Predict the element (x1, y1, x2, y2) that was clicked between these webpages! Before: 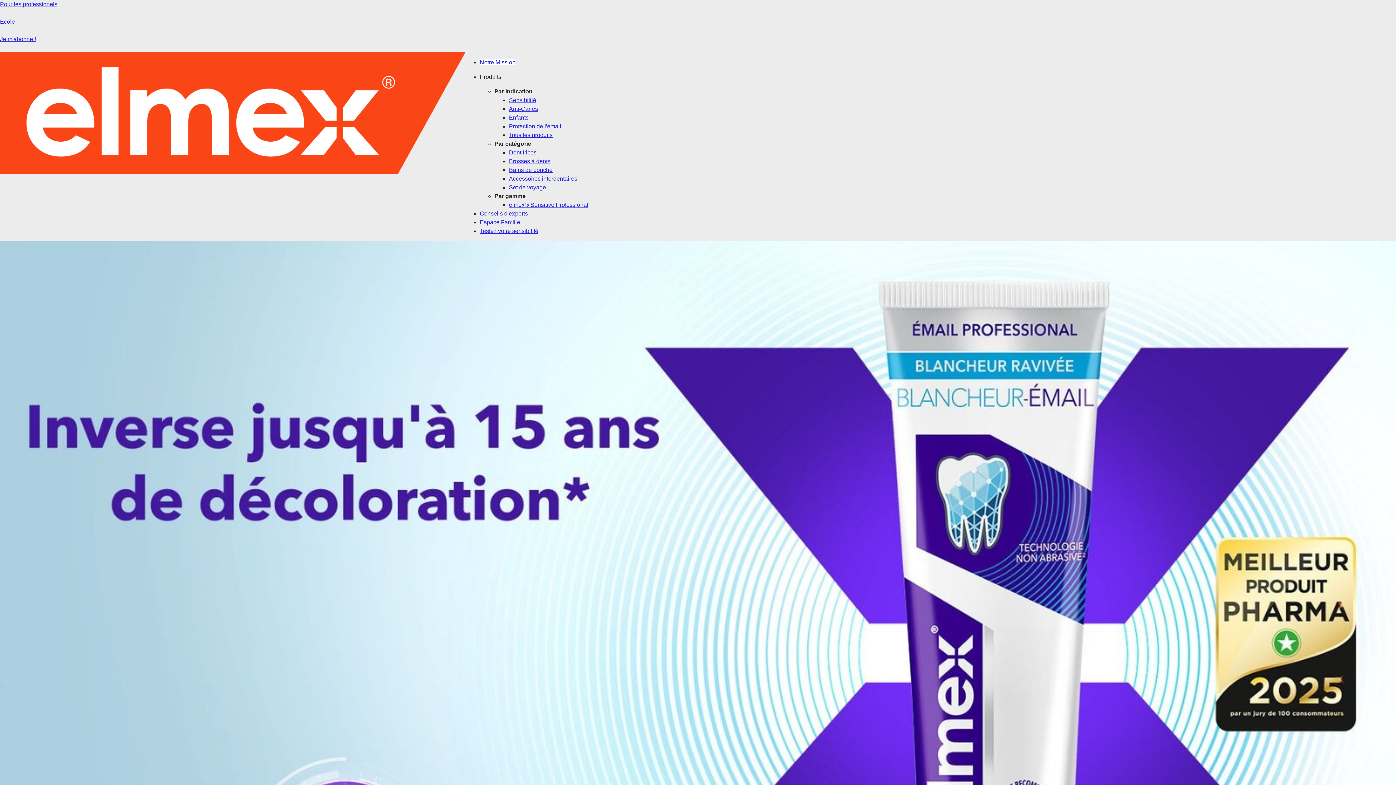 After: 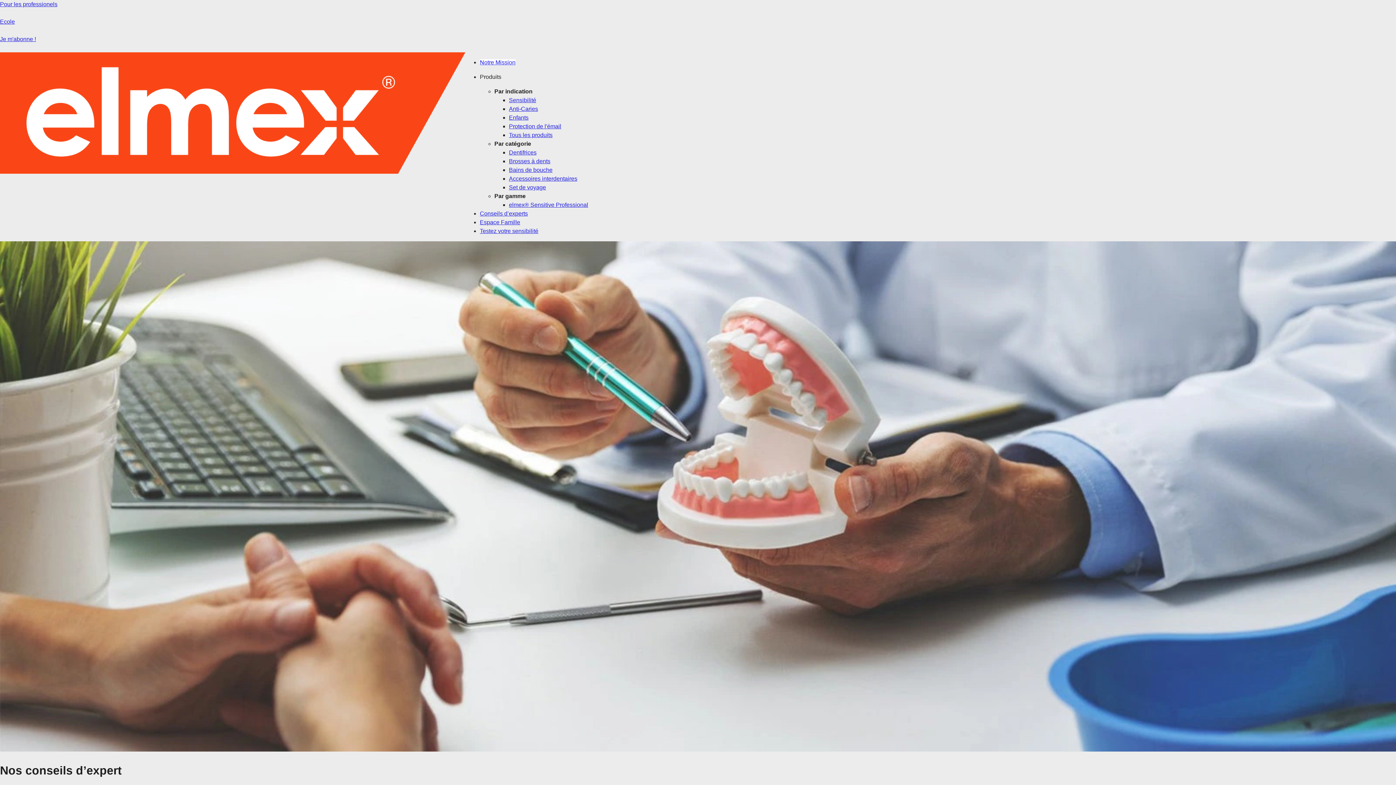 Action: label: Conseils d’experts bbox: (479, 210, 527, 216)